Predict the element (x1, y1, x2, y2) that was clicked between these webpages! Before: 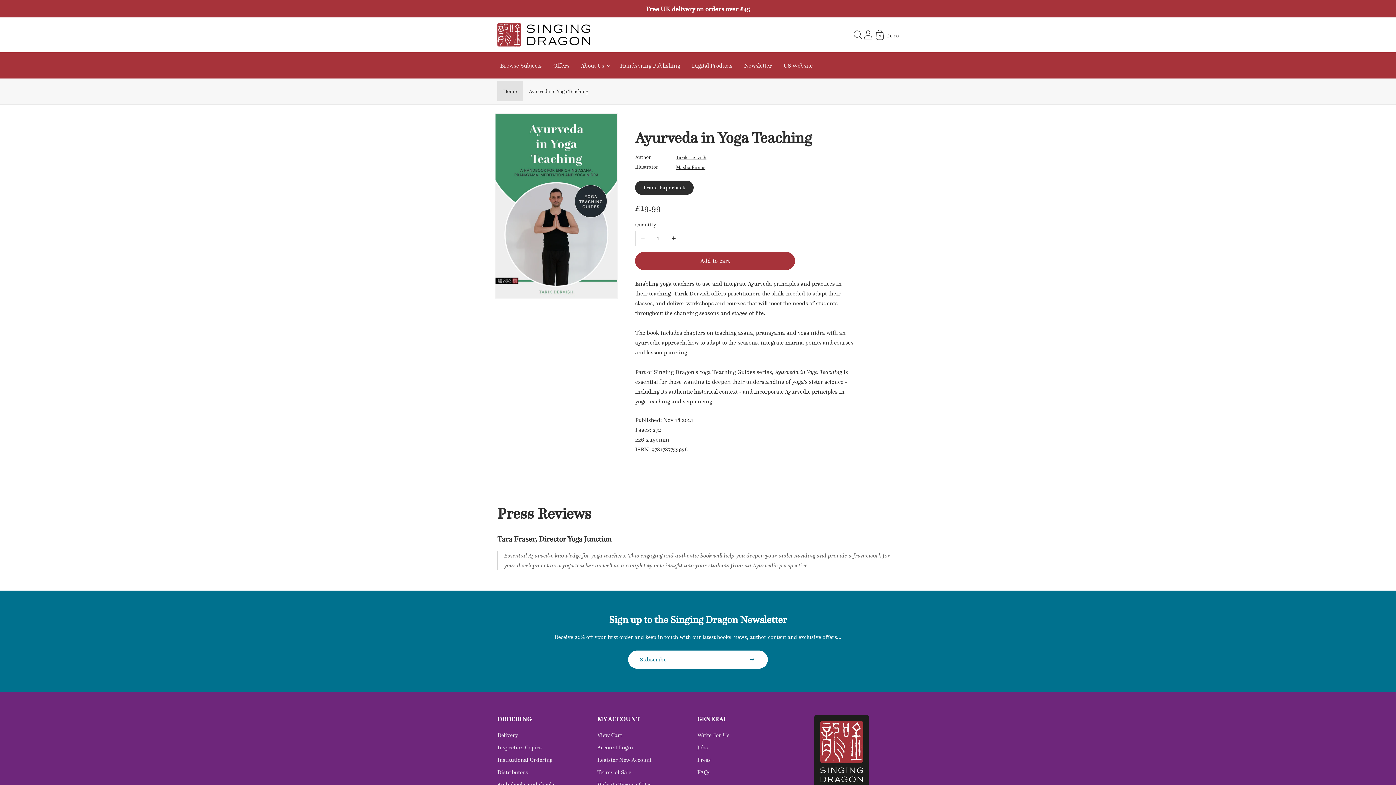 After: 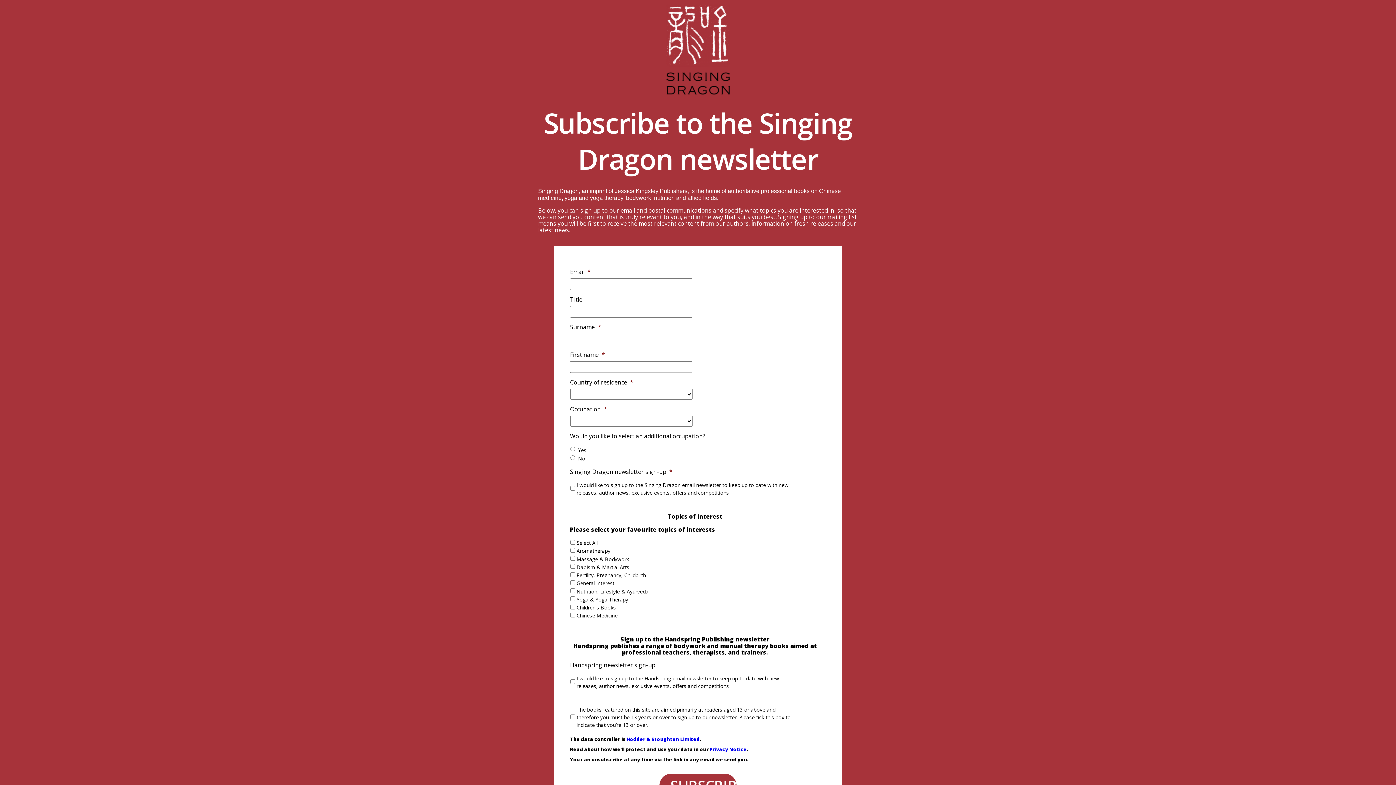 Action: label: Newsletter bbox: (738, 55, 777, 75)